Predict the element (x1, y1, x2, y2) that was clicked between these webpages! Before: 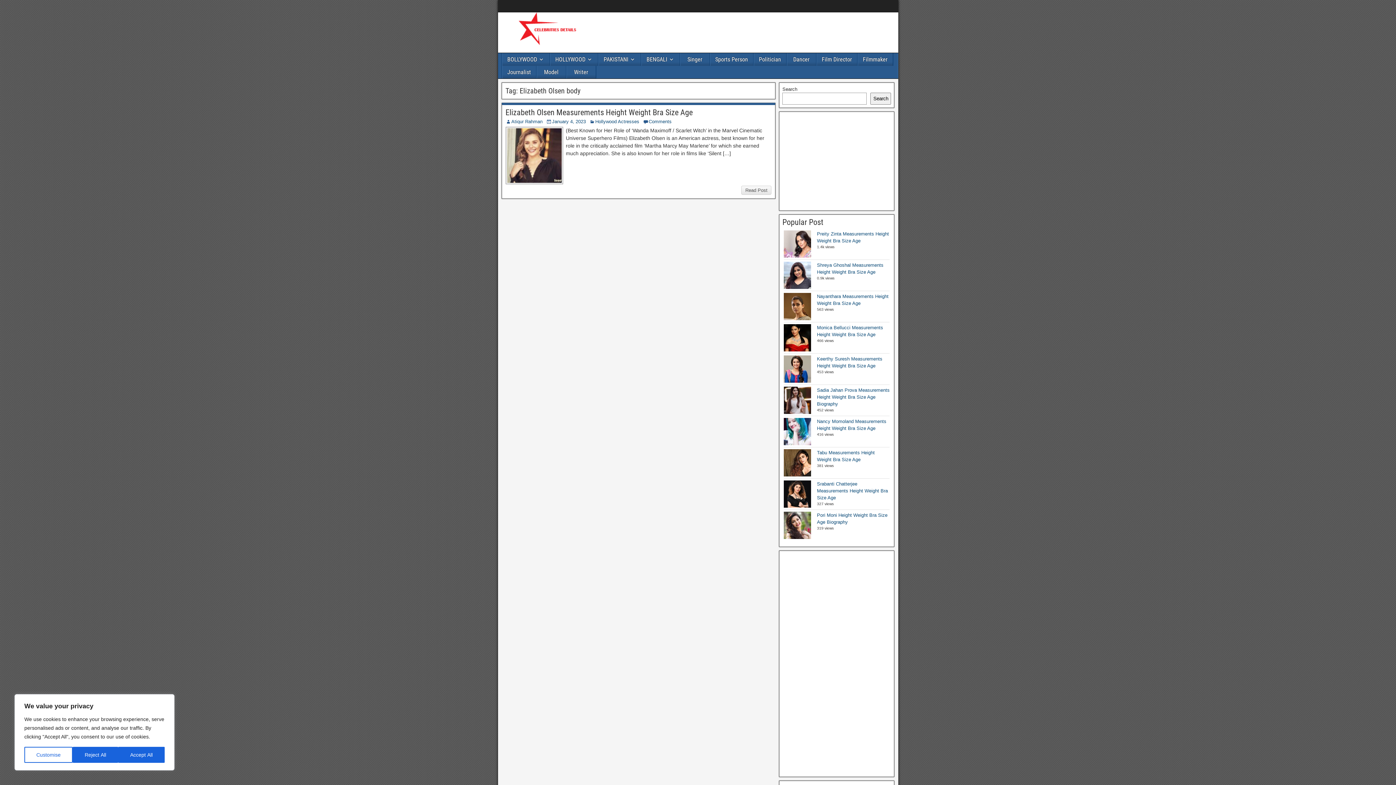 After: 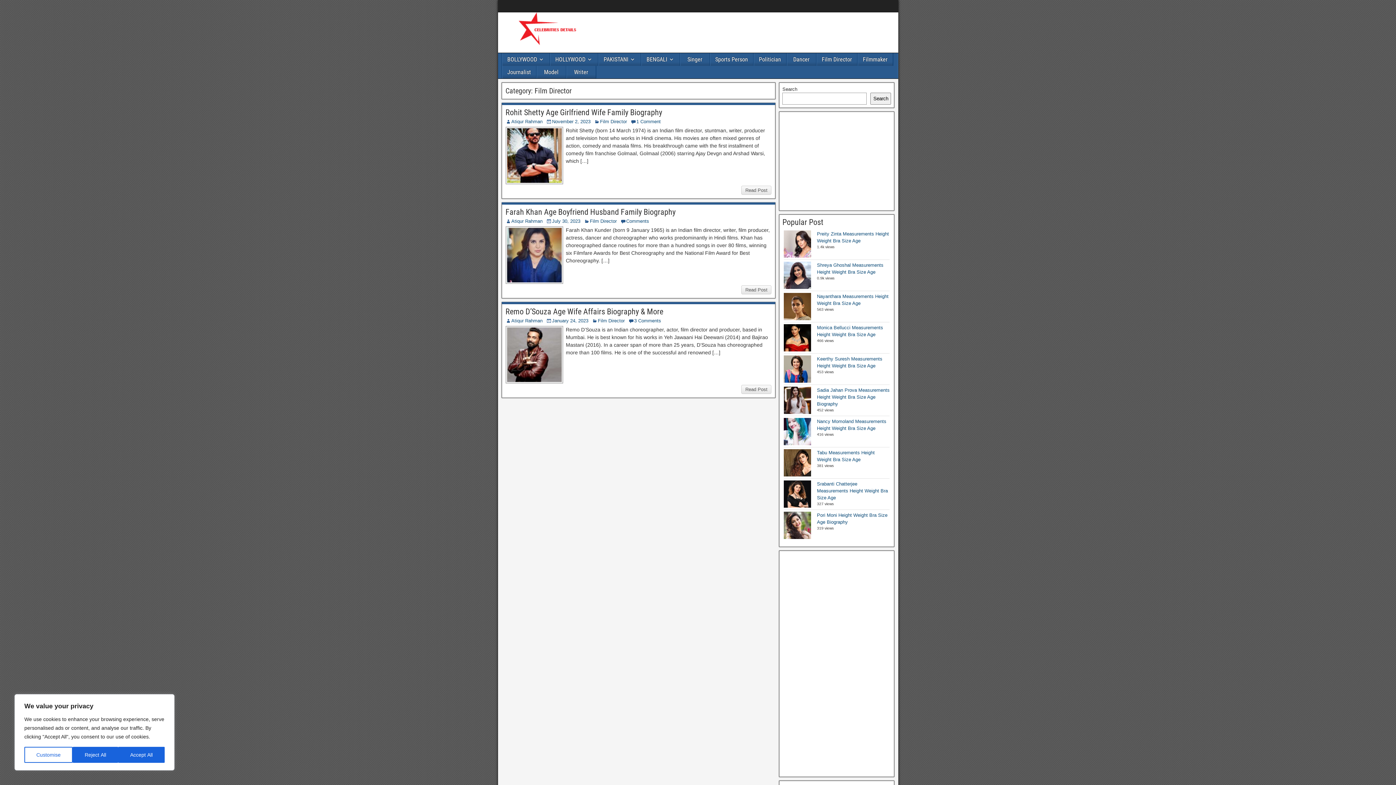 Action: bbox: (816, 53, 857, 65) label: Film Director